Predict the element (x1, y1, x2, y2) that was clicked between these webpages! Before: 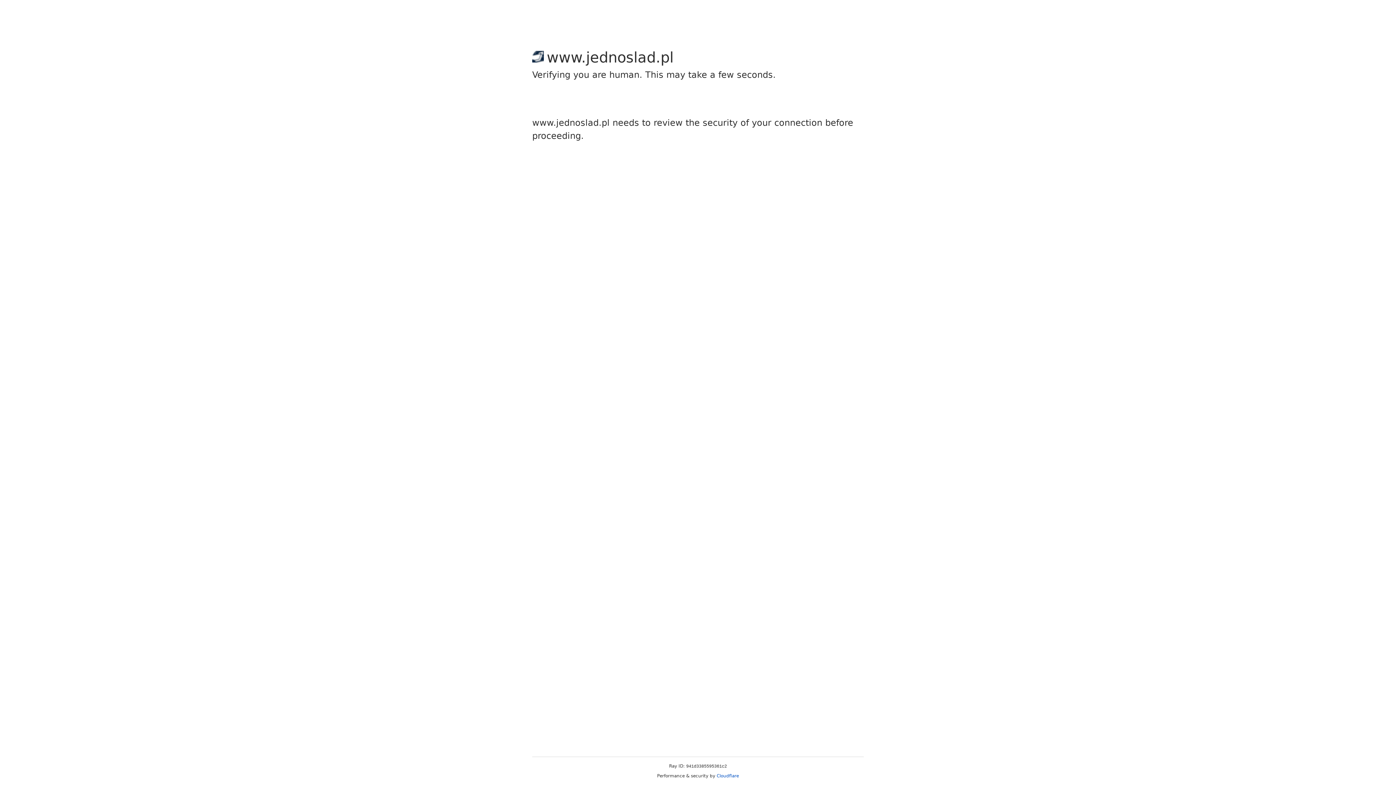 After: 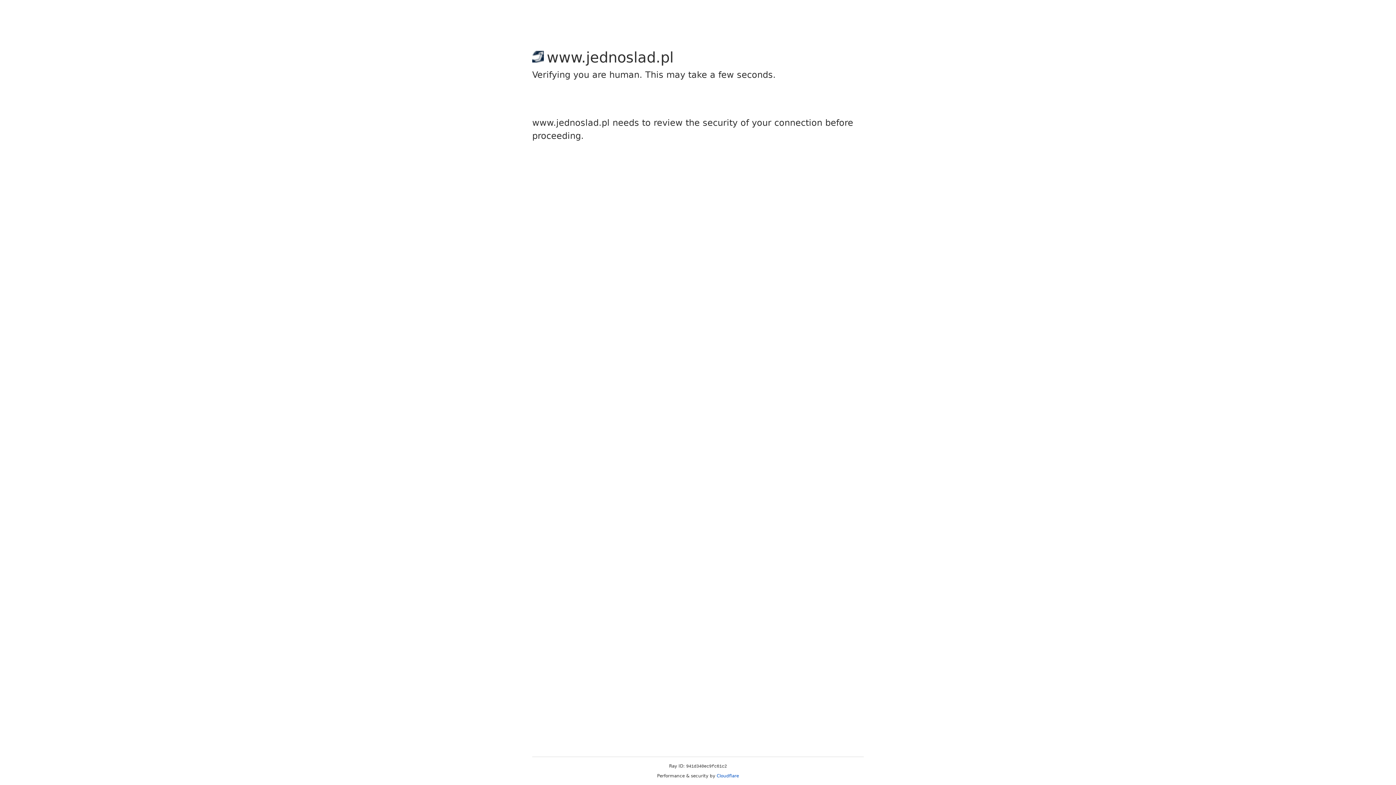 Action: bbox: (716, 773, 739, 778) label: Cloudflare